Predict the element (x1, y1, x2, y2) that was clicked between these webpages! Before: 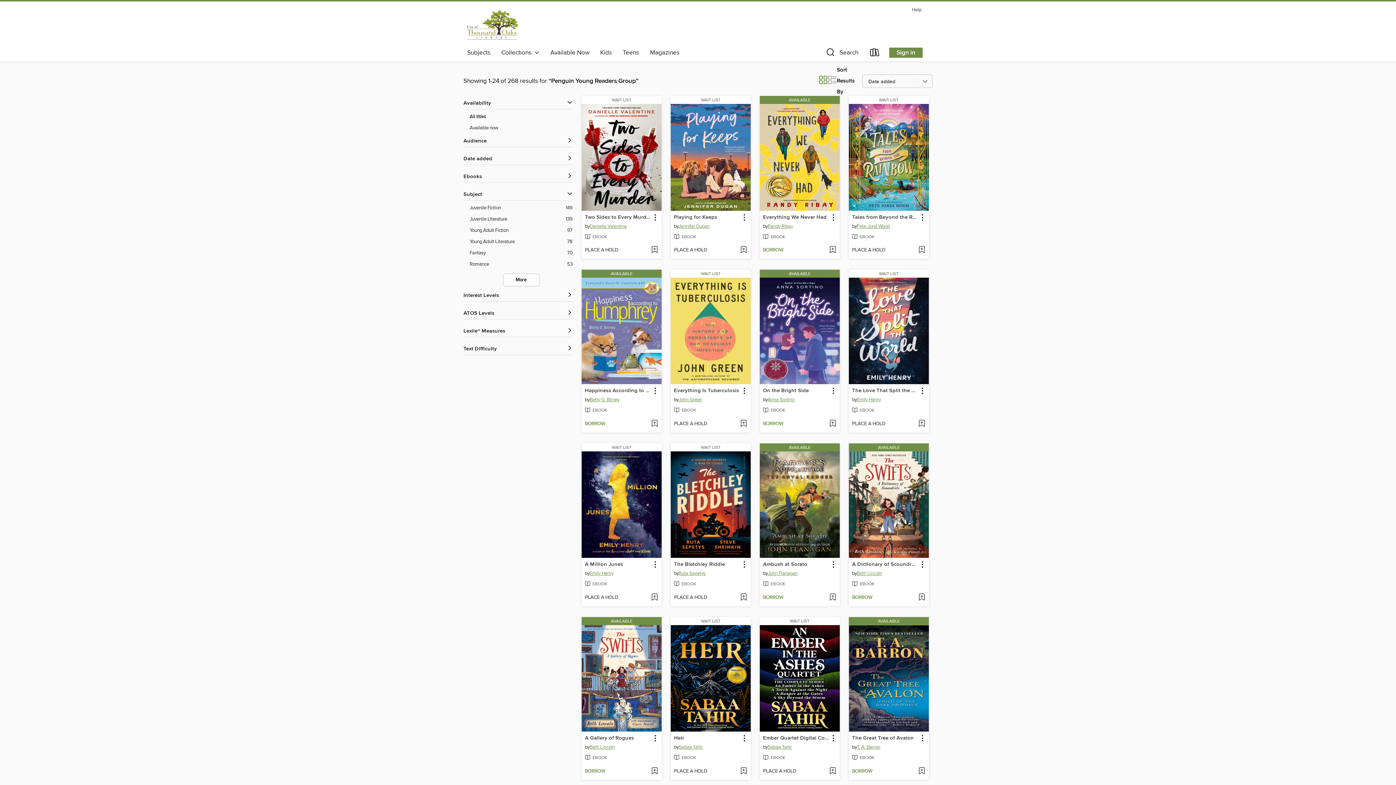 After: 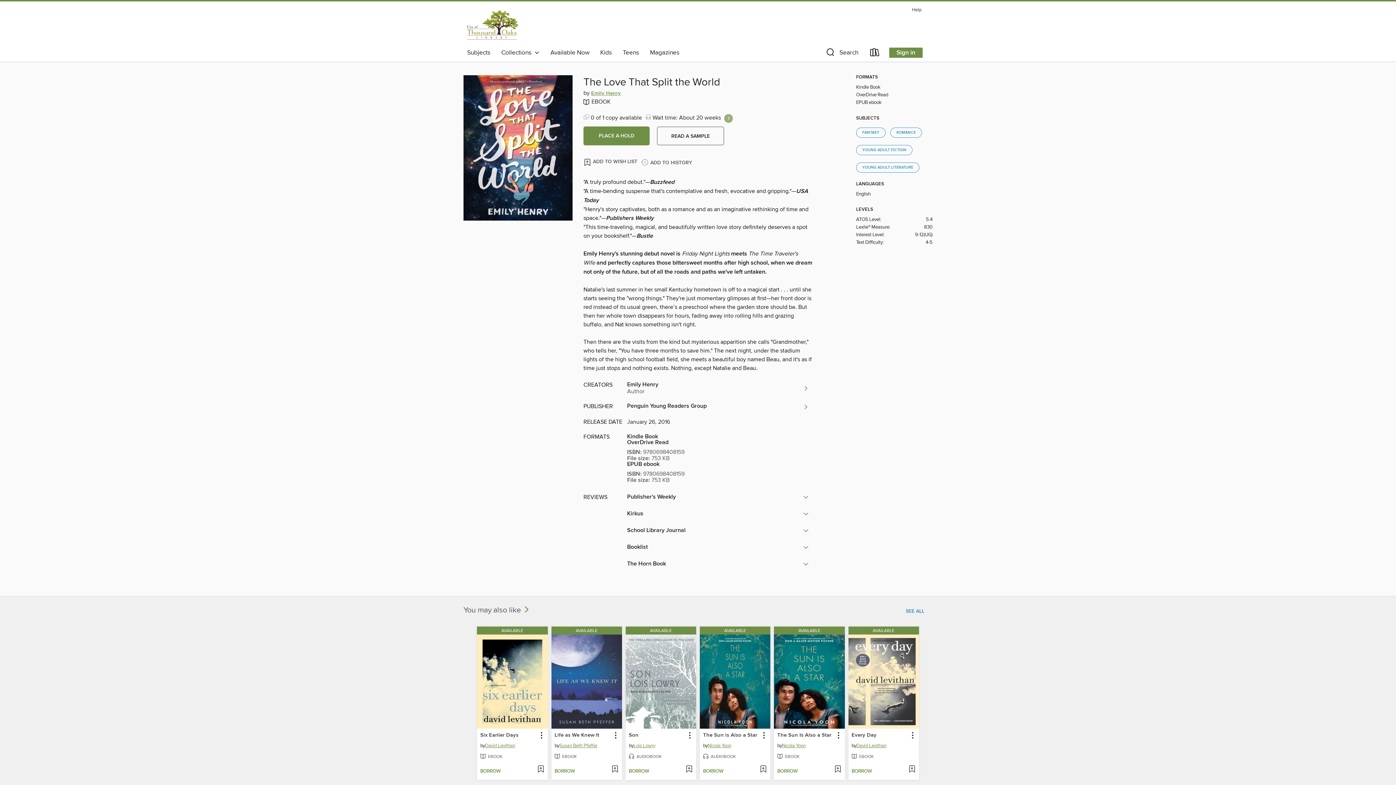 Action: label: The Love That Split the World by Emily Henry Wait list eBook bbox: (851, 386, 918, 395)